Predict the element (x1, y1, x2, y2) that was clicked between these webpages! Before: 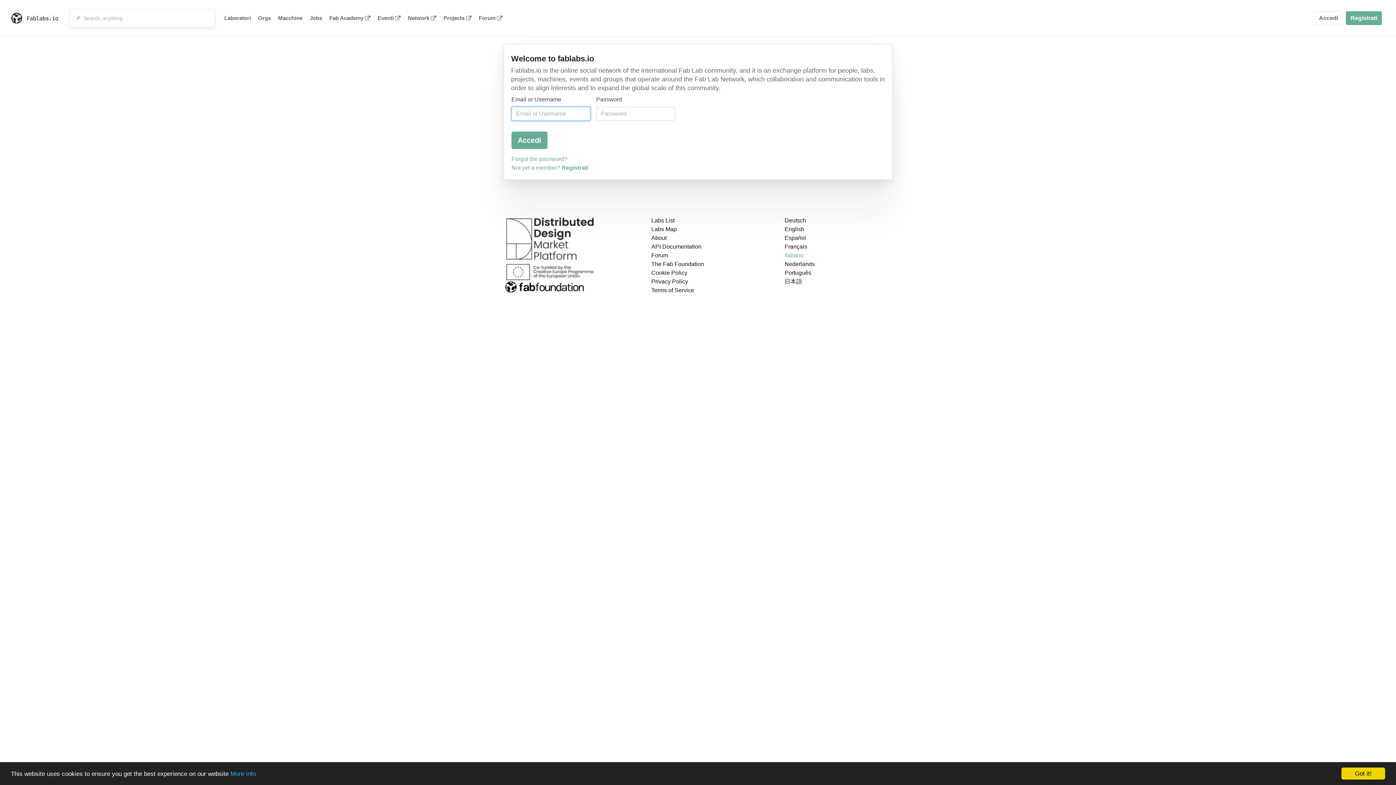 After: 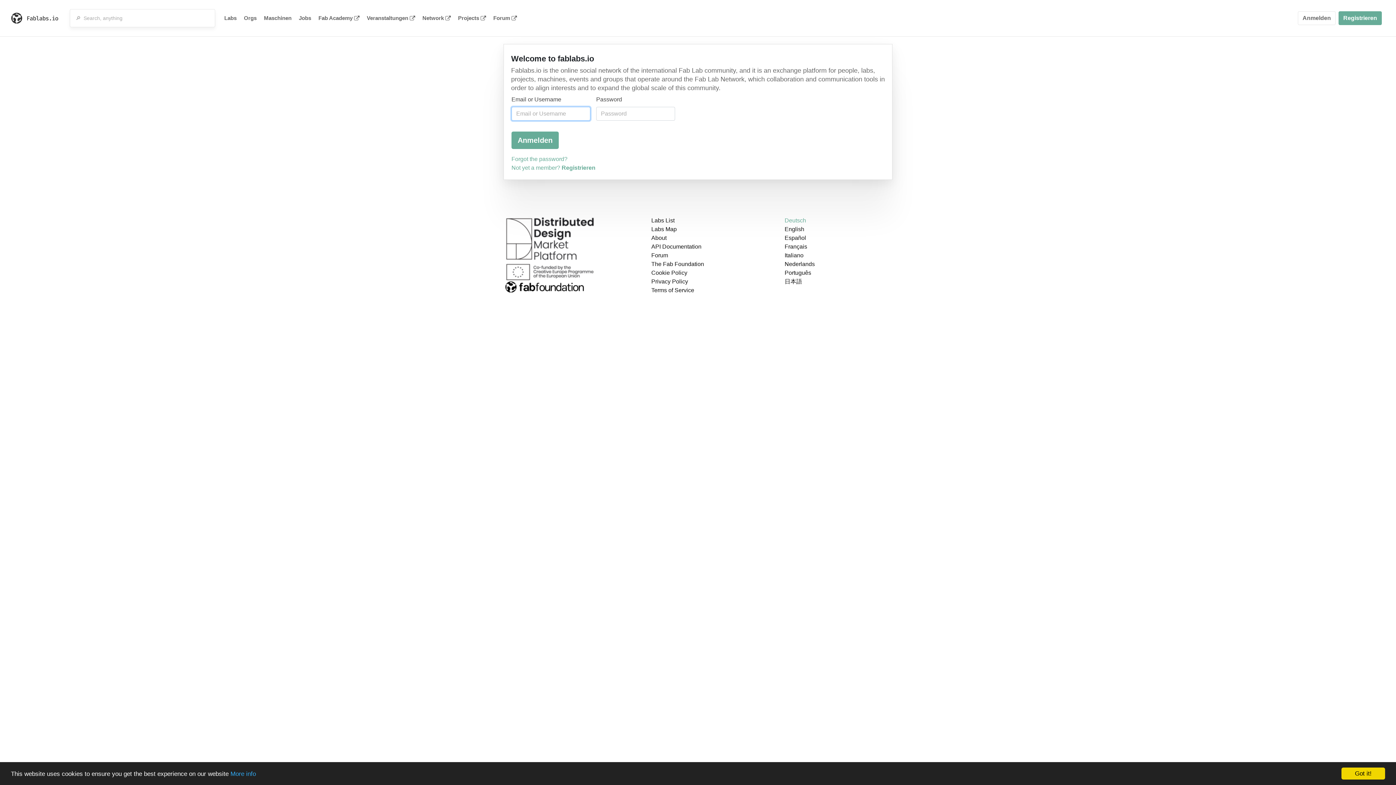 Action: bbox: (784, 217, 806, 223) label: Deutsch